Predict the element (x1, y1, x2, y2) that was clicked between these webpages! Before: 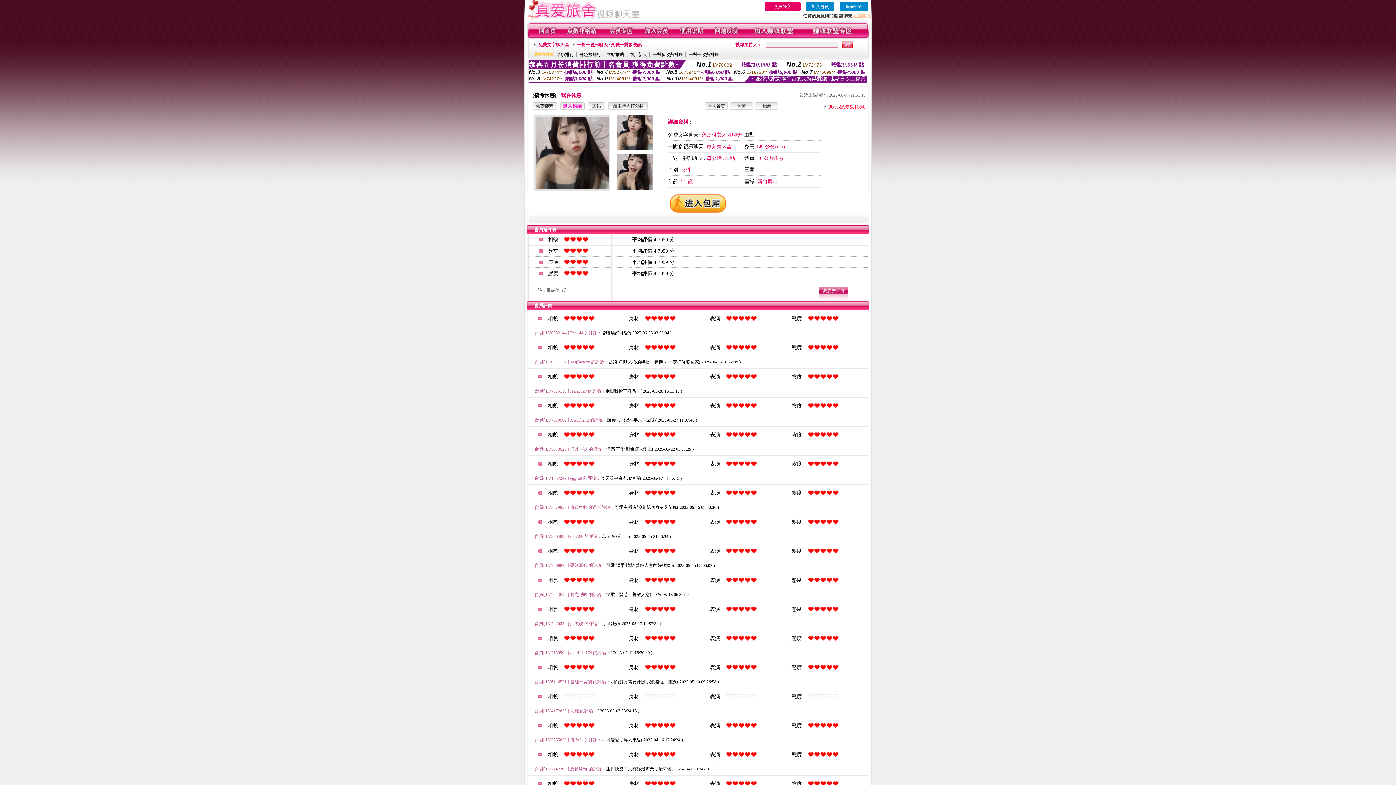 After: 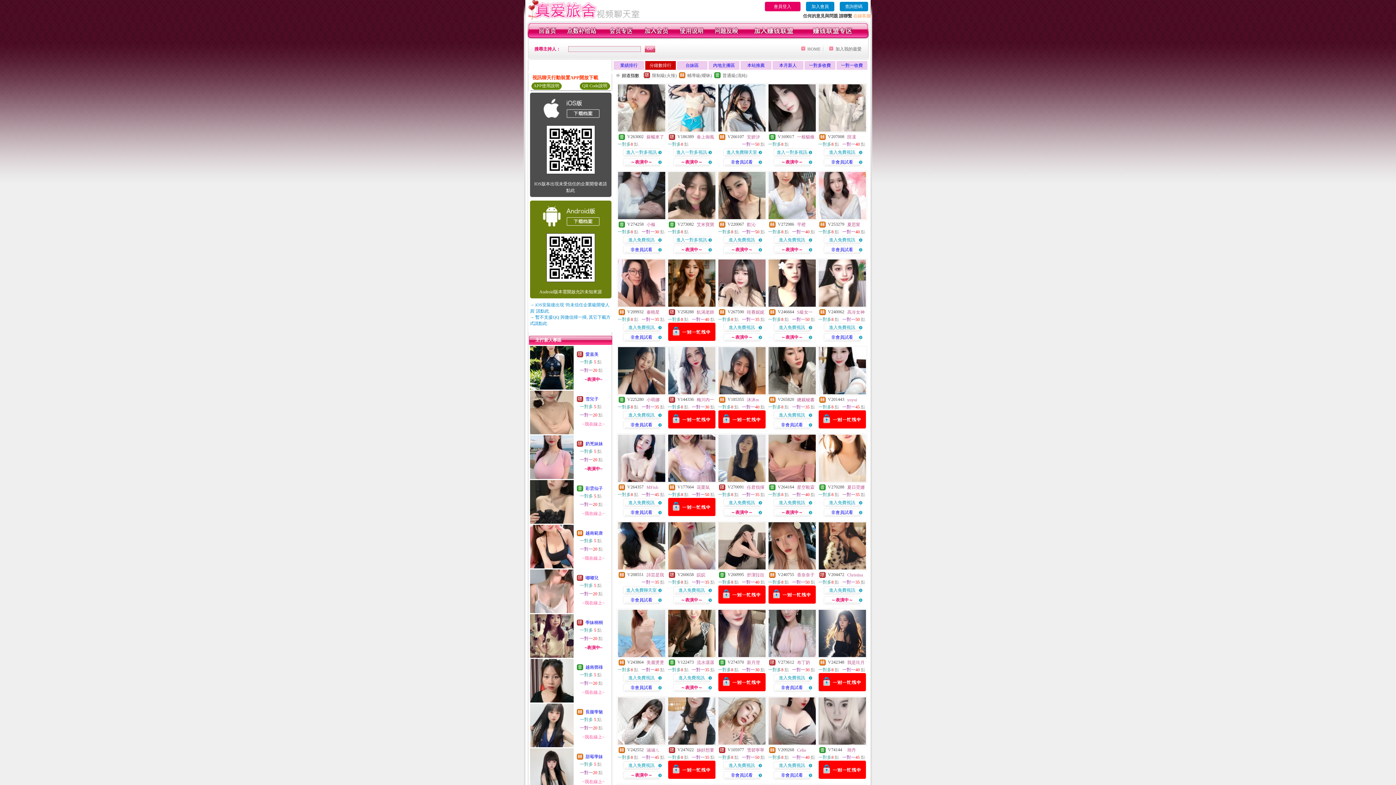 Action: bbox: (579, 52, 601, 57) label: 分鐘數排行